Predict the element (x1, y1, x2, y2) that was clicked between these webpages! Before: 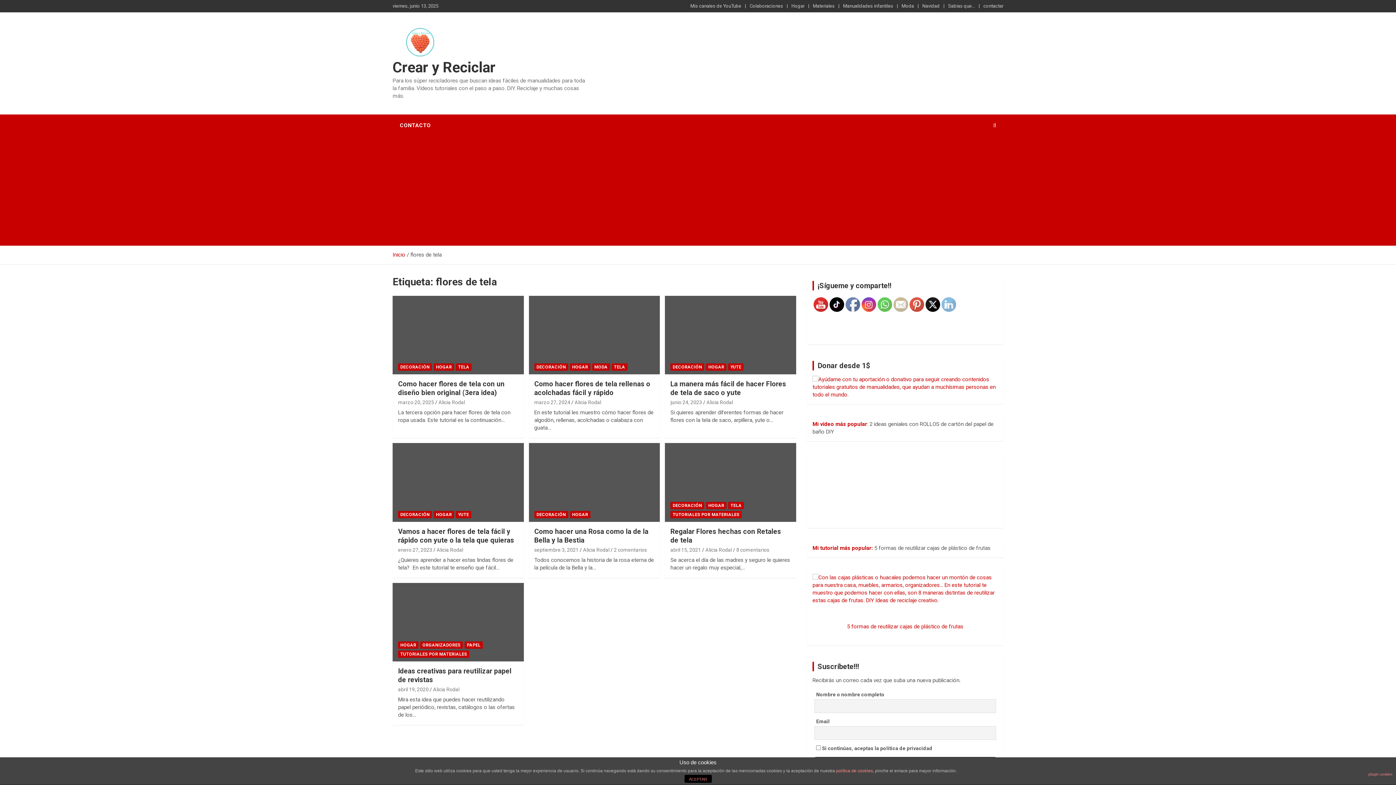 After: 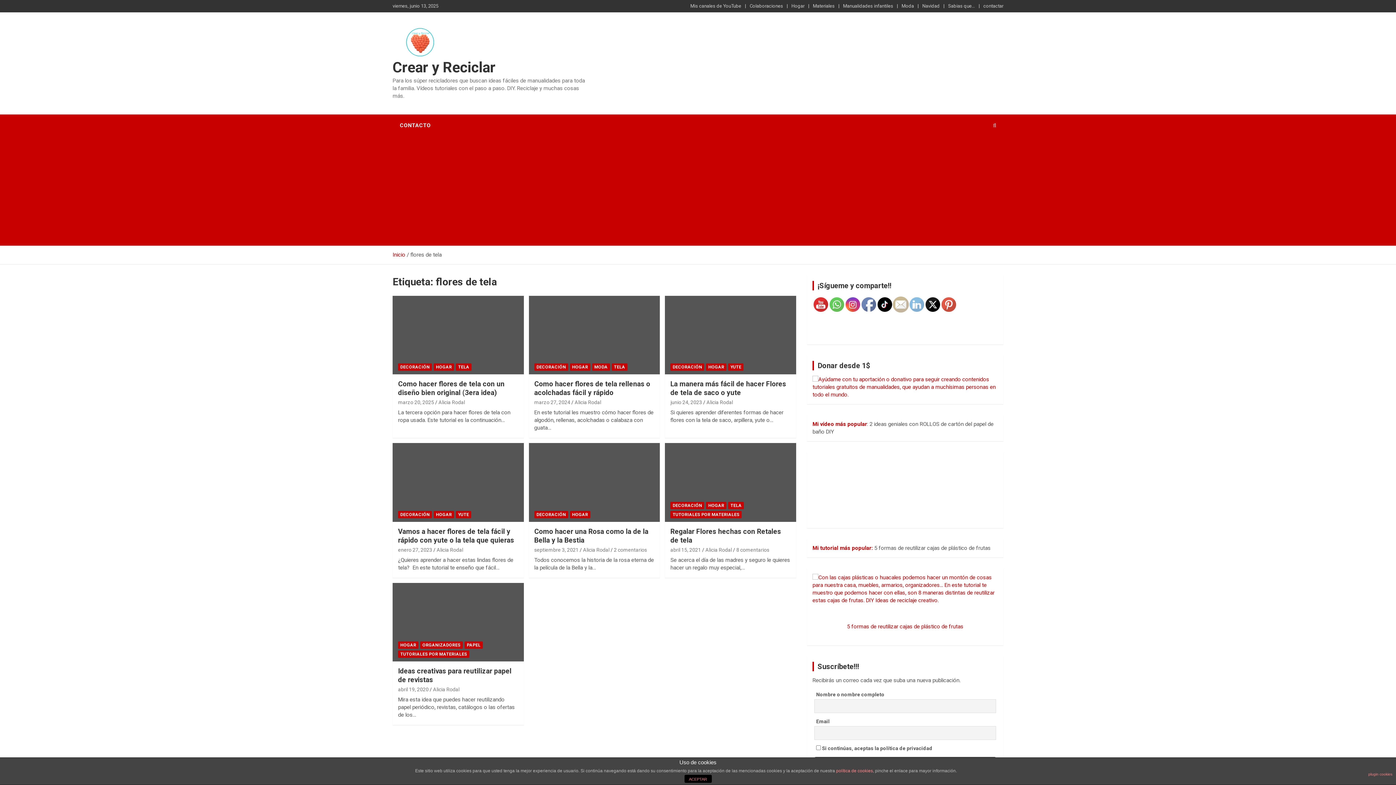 Action: bbox: (894, 297, 908, 312)